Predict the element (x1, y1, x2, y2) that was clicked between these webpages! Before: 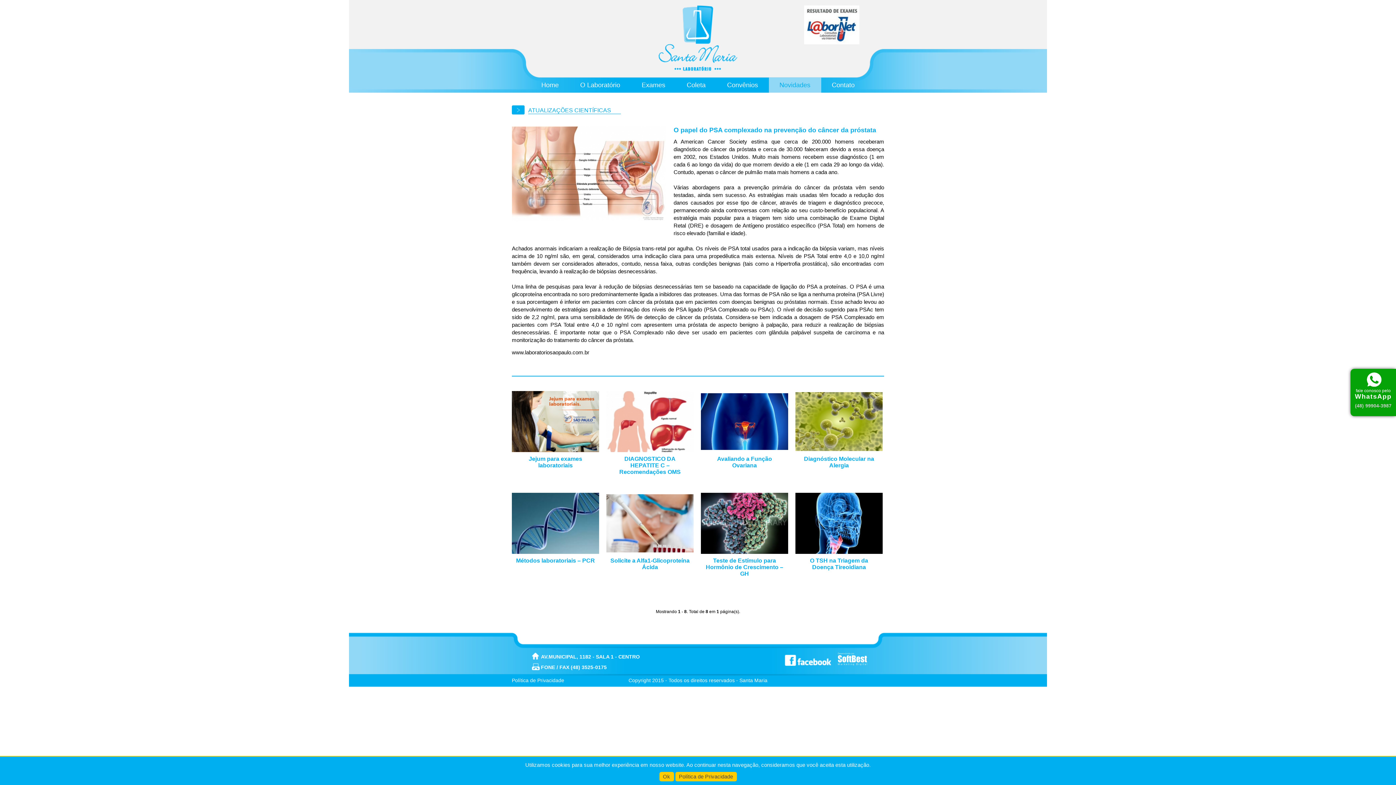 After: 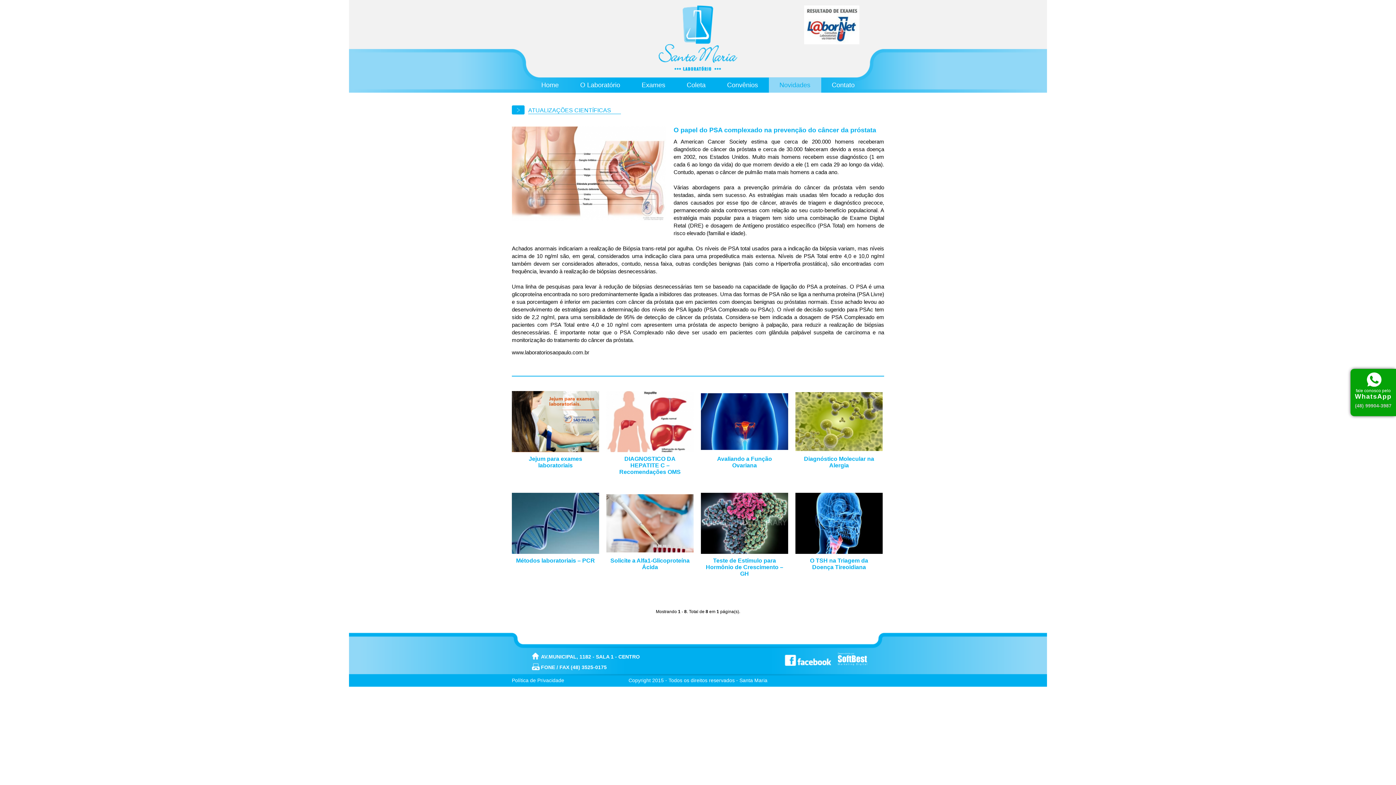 Action: label: Ok bbox: (659, 772, 674, 781)